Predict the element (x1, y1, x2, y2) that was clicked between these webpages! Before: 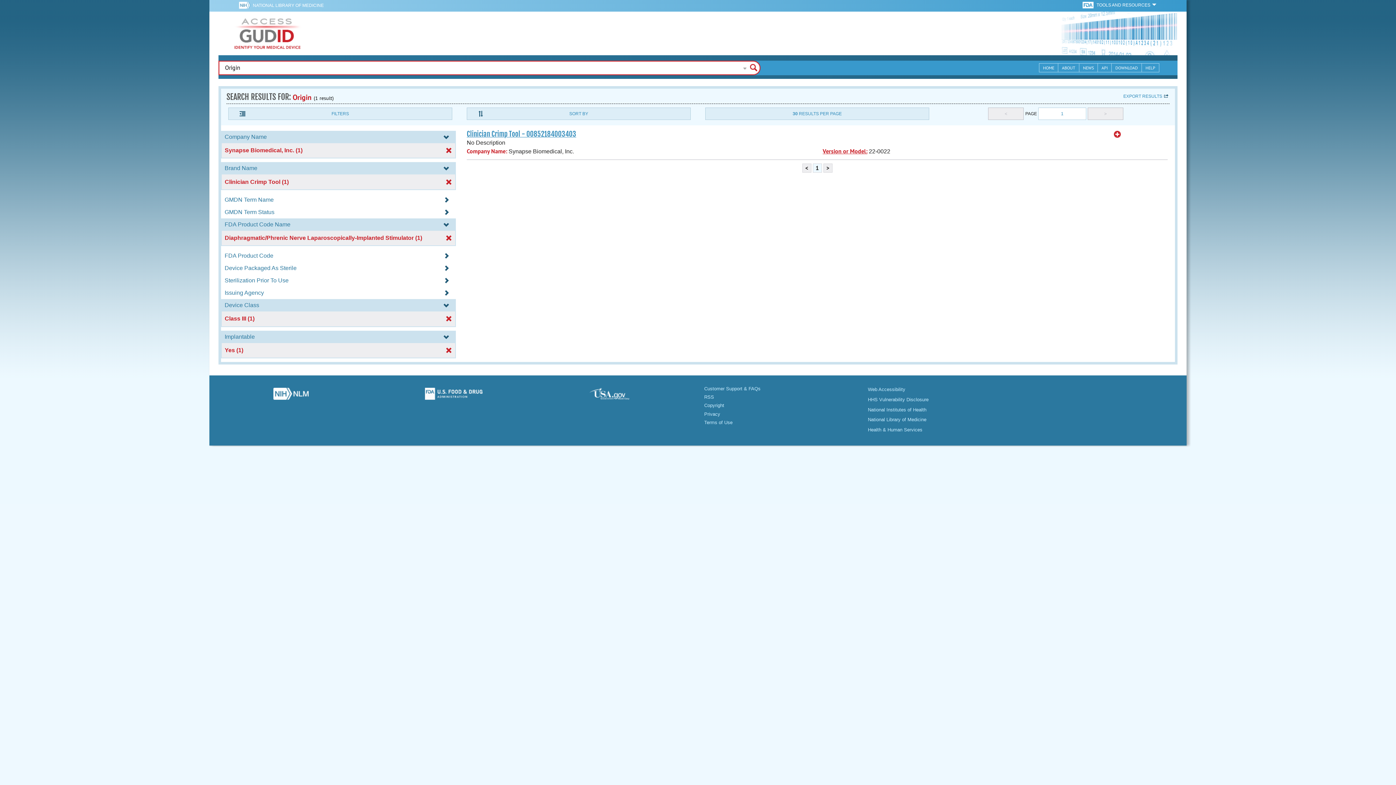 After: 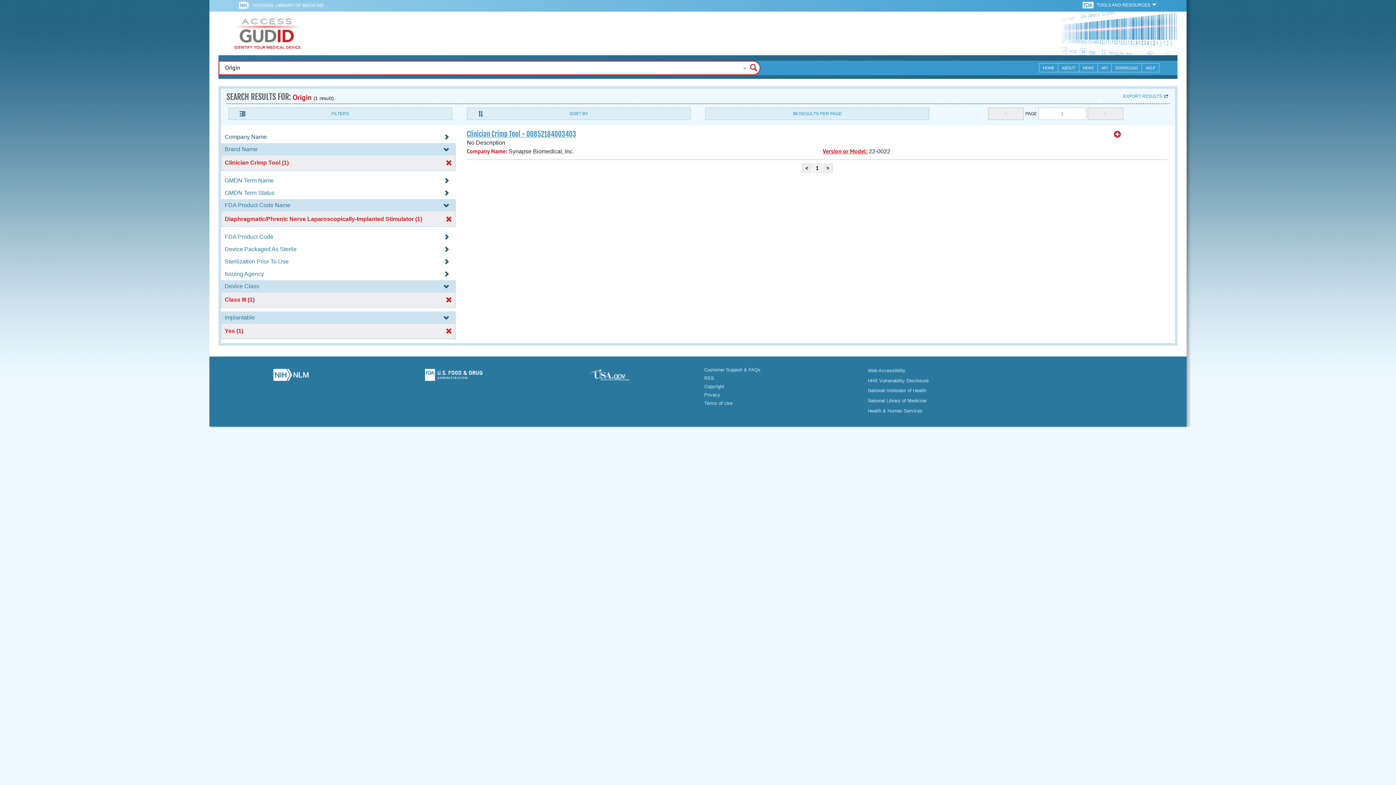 Action: bbox: (221, 133, 456, 140) label: Company Name